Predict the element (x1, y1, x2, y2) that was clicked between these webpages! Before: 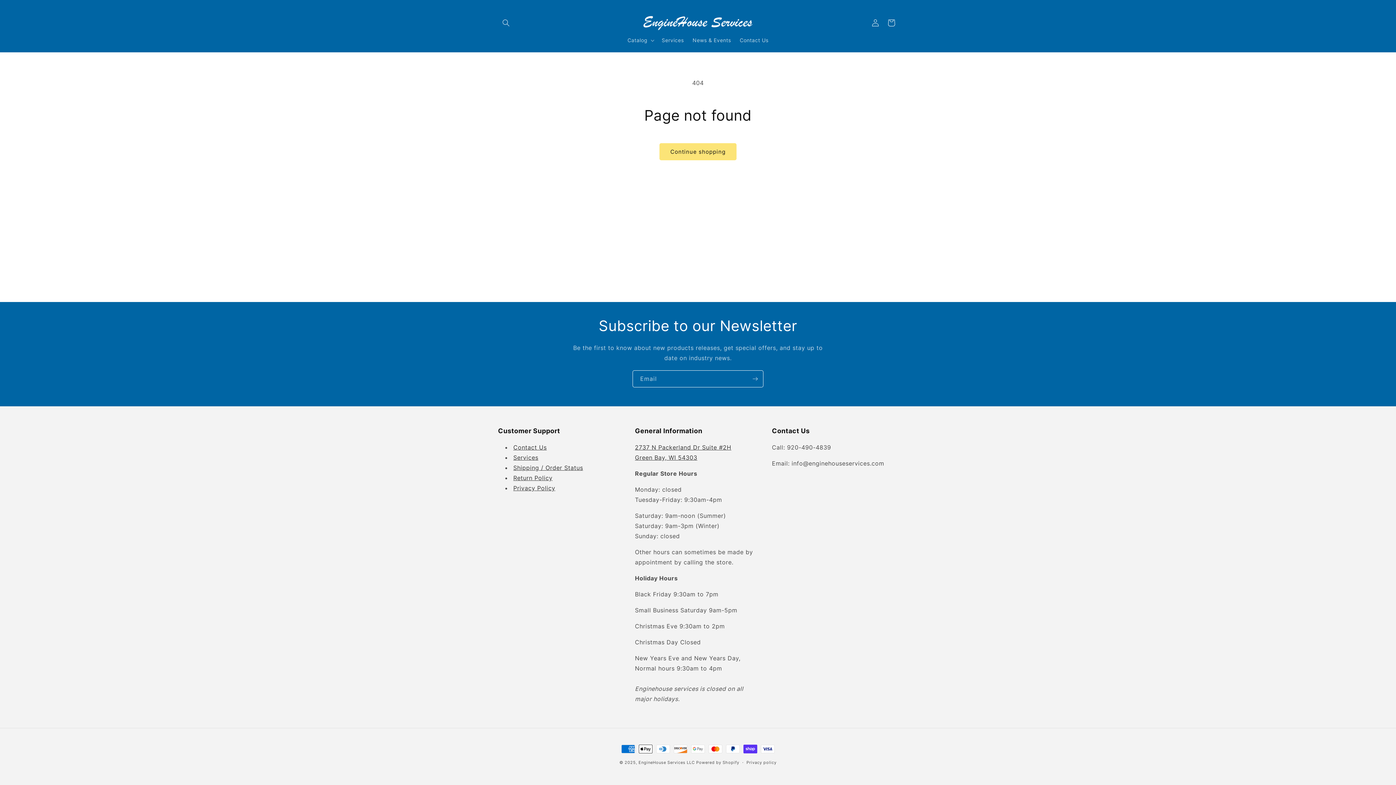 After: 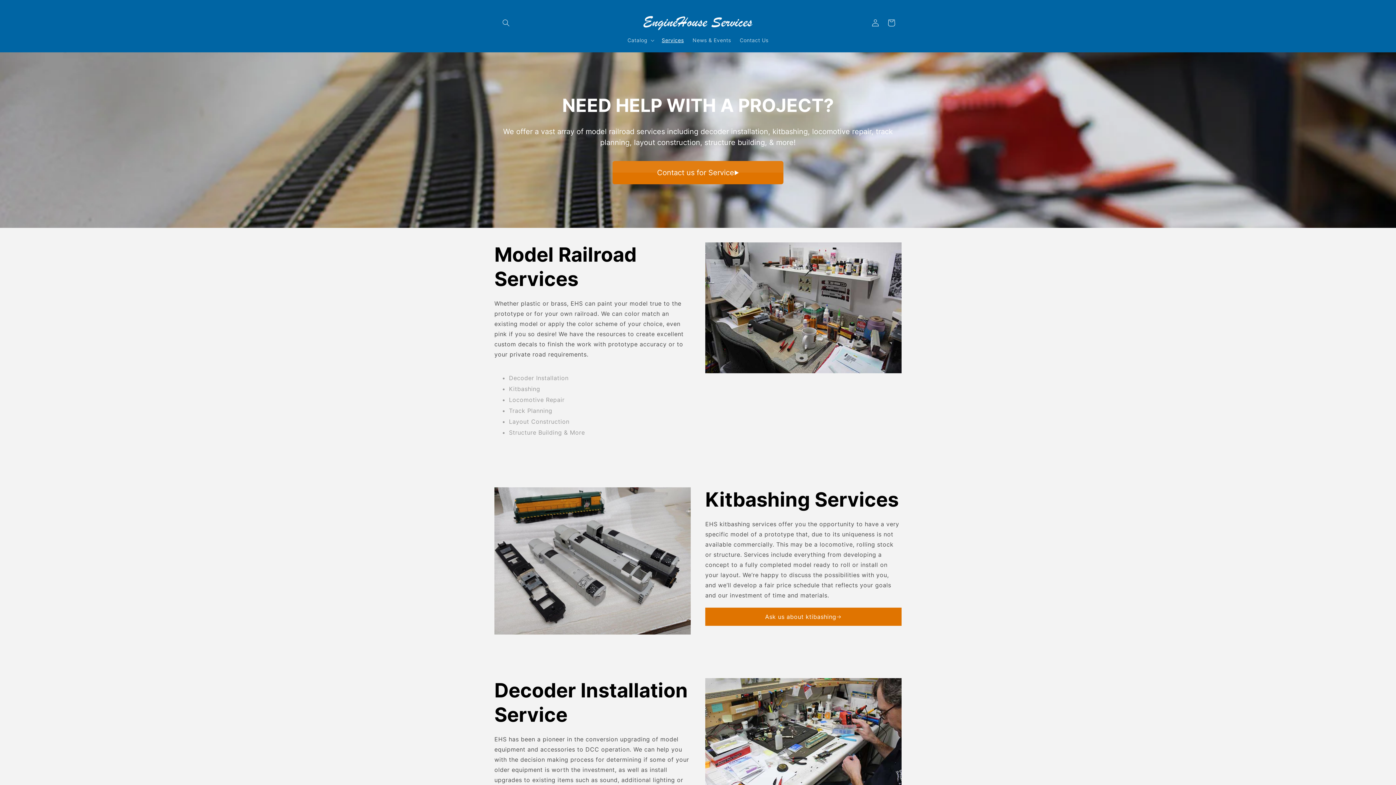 Action: label: Services bbox: (513, 454, 538, 461)